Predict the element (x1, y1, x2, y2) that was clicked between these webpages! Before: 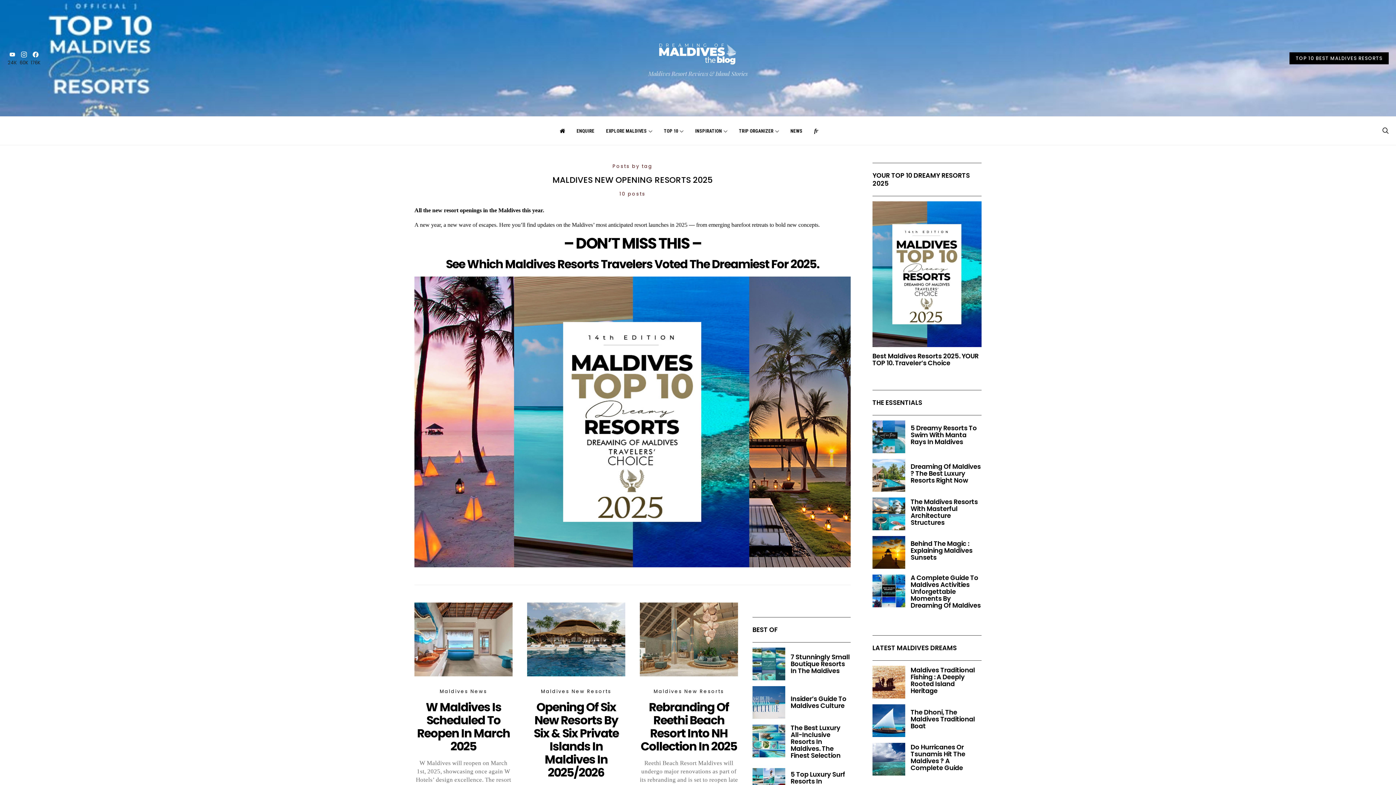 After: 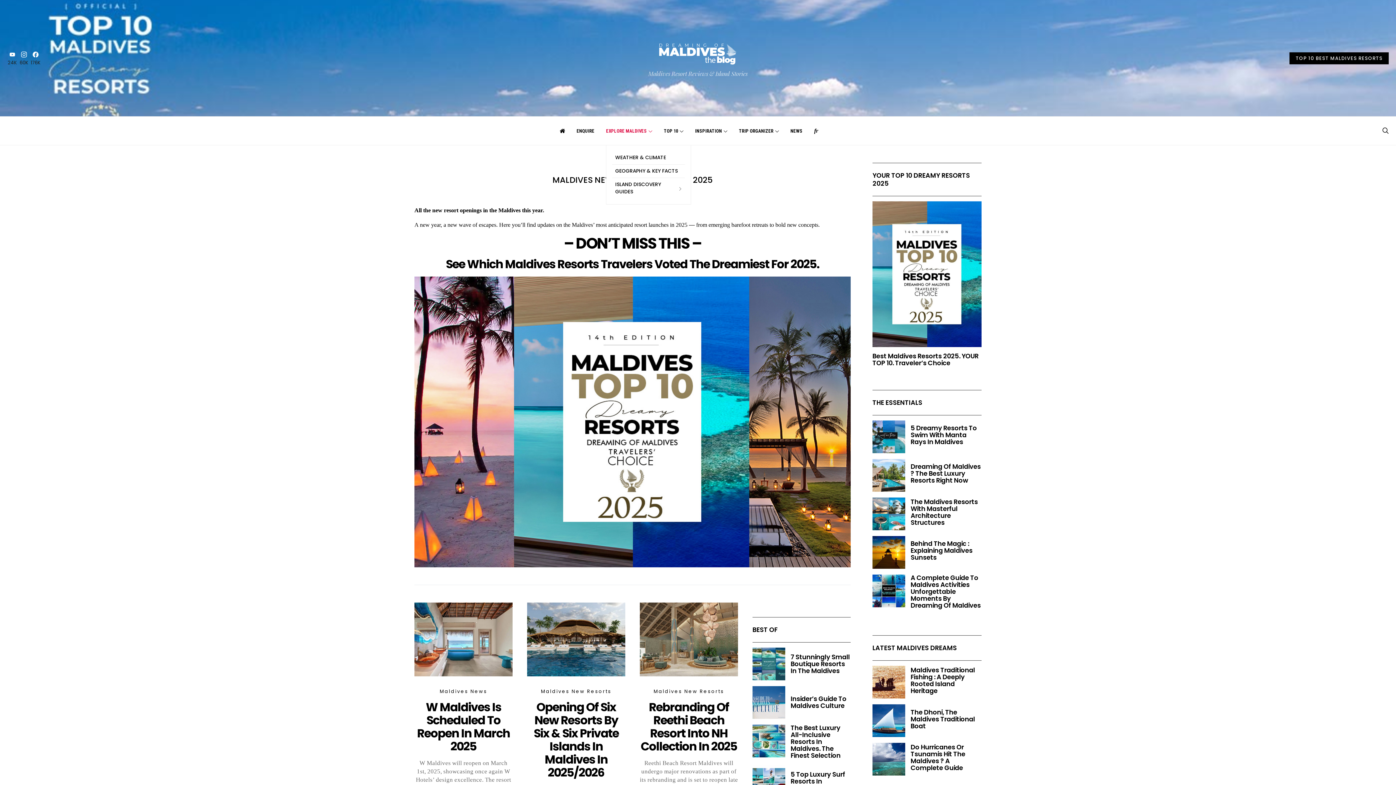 Action: bbox: (606, 116, 652, 145) label: EXPLORE MALDIVES